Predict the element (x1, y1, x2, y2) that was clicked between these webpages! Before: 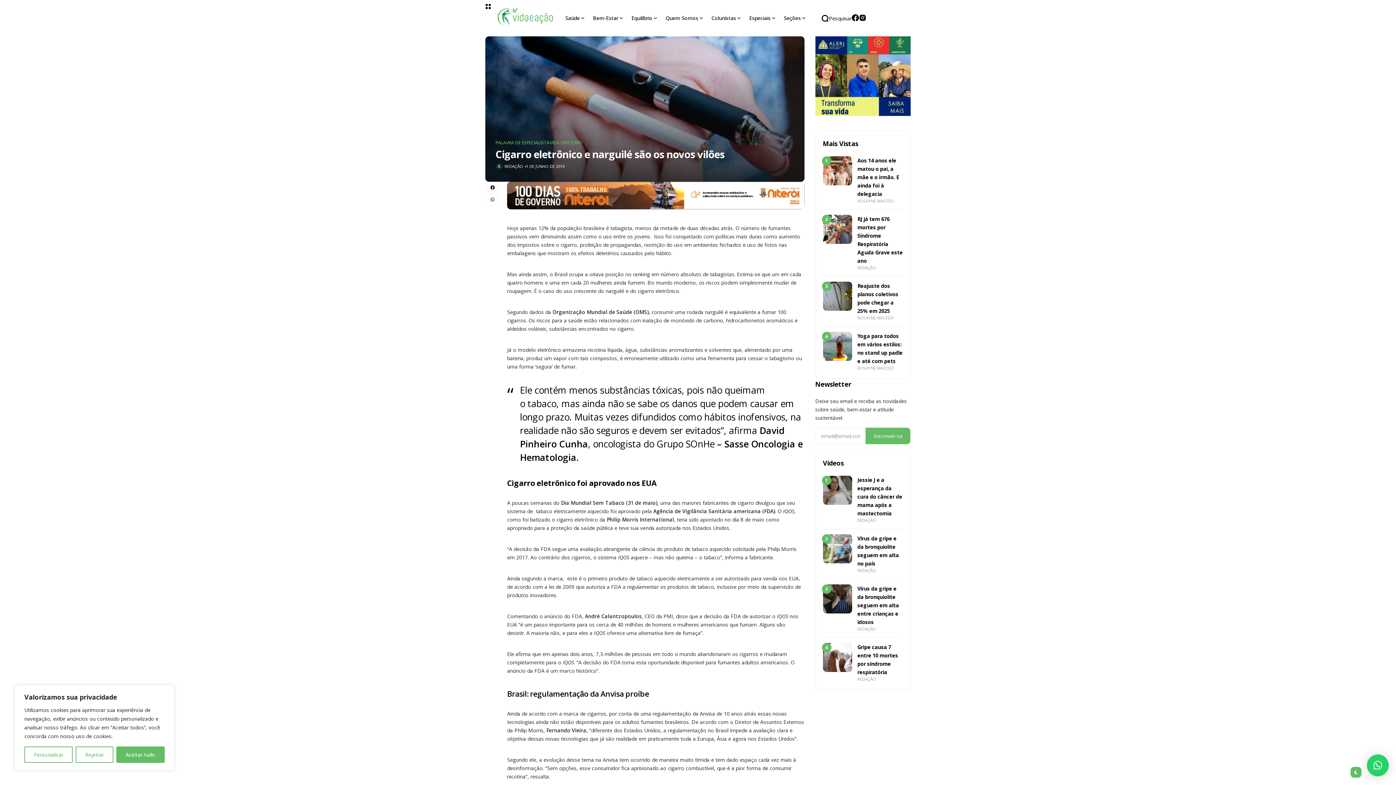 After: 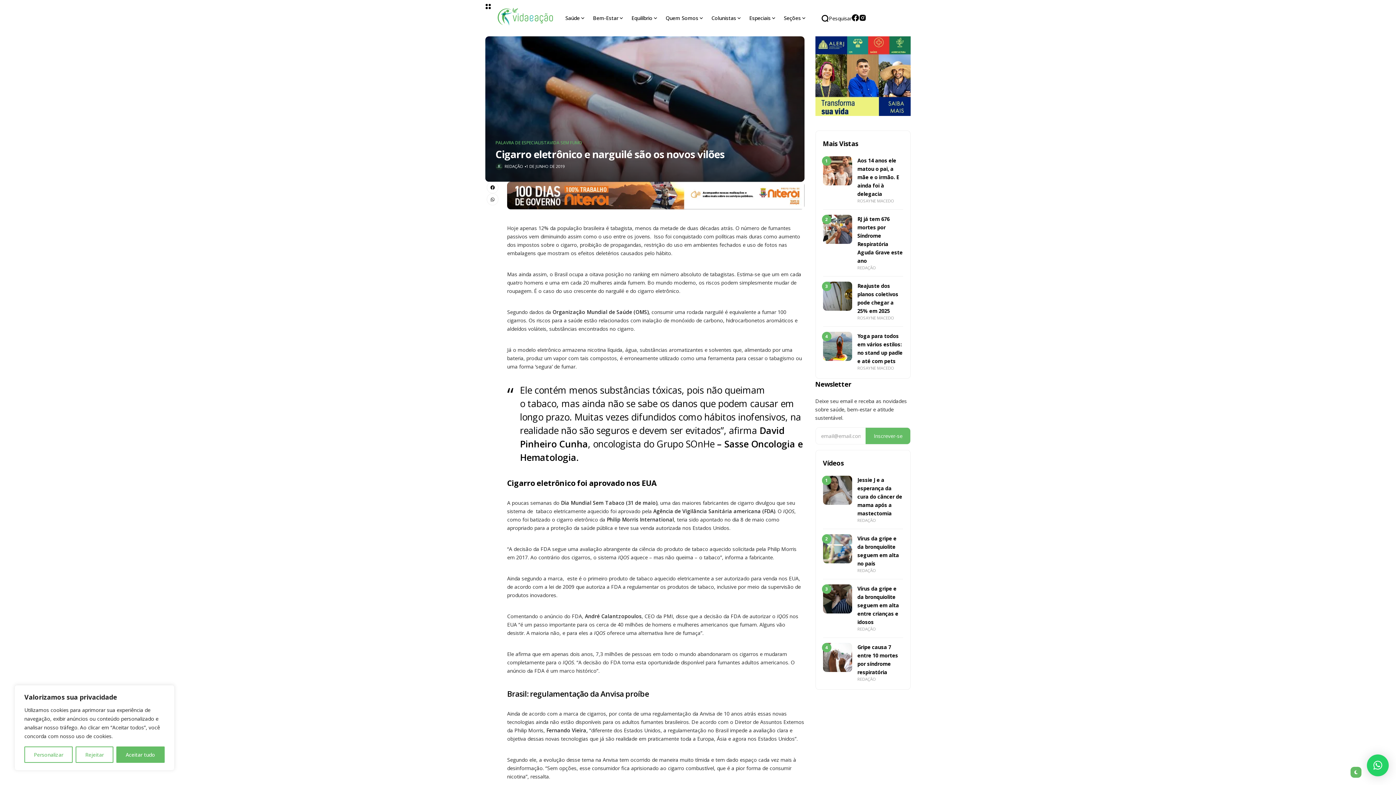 Action: label: × bbox: (1367, 754, 1389, 776)